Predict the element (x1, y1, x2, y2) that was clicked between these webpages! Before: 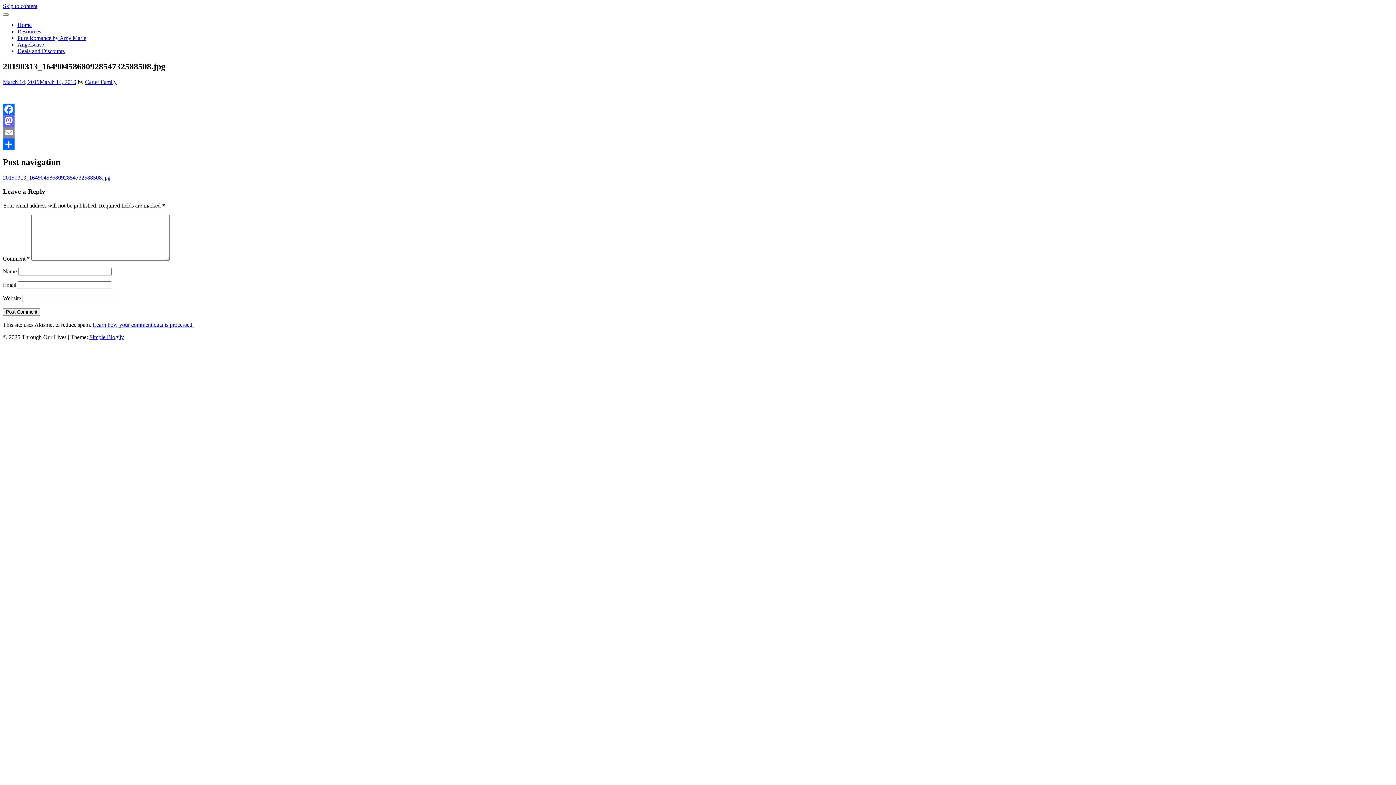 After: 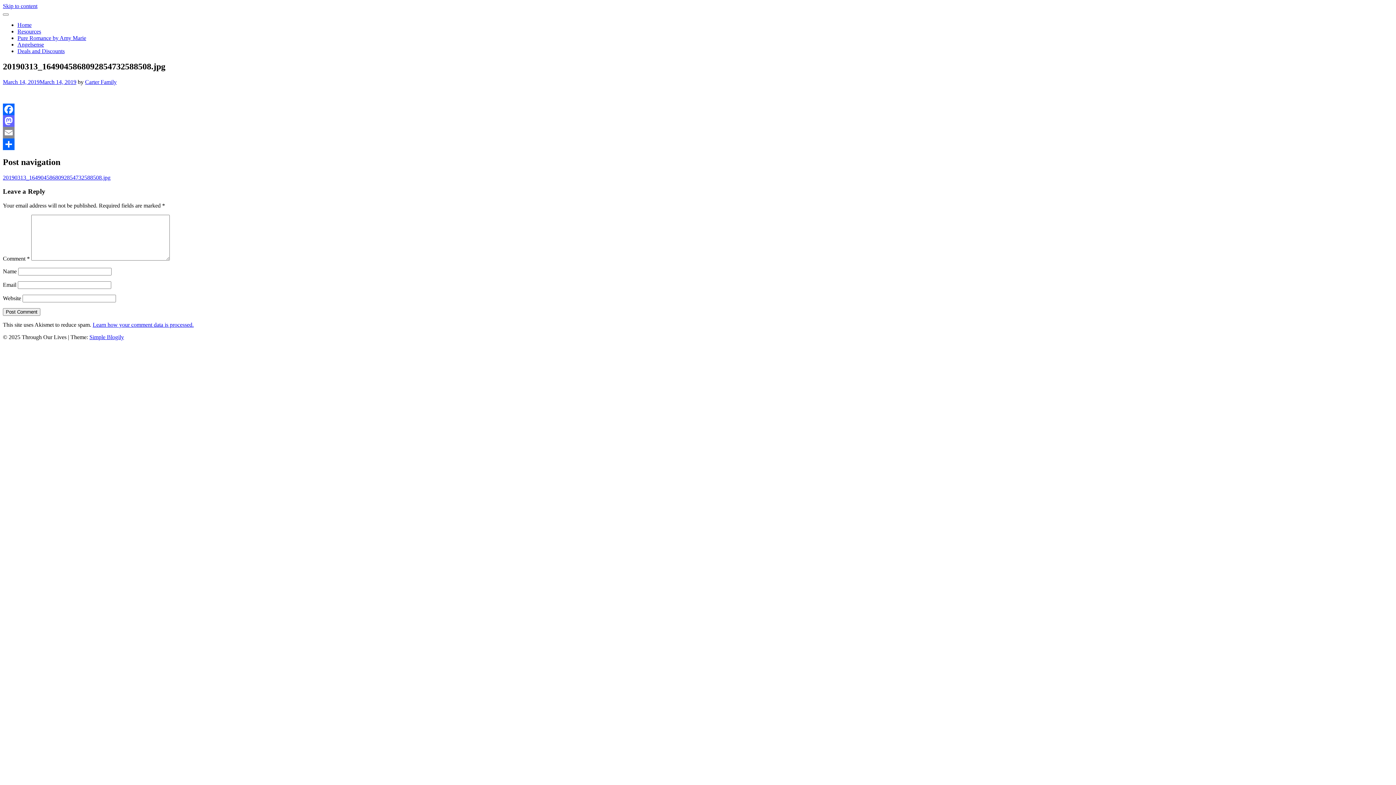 Action: label: 20190313_1649045868092854732588508.jpg bbox: (2, 174, 110, 180)